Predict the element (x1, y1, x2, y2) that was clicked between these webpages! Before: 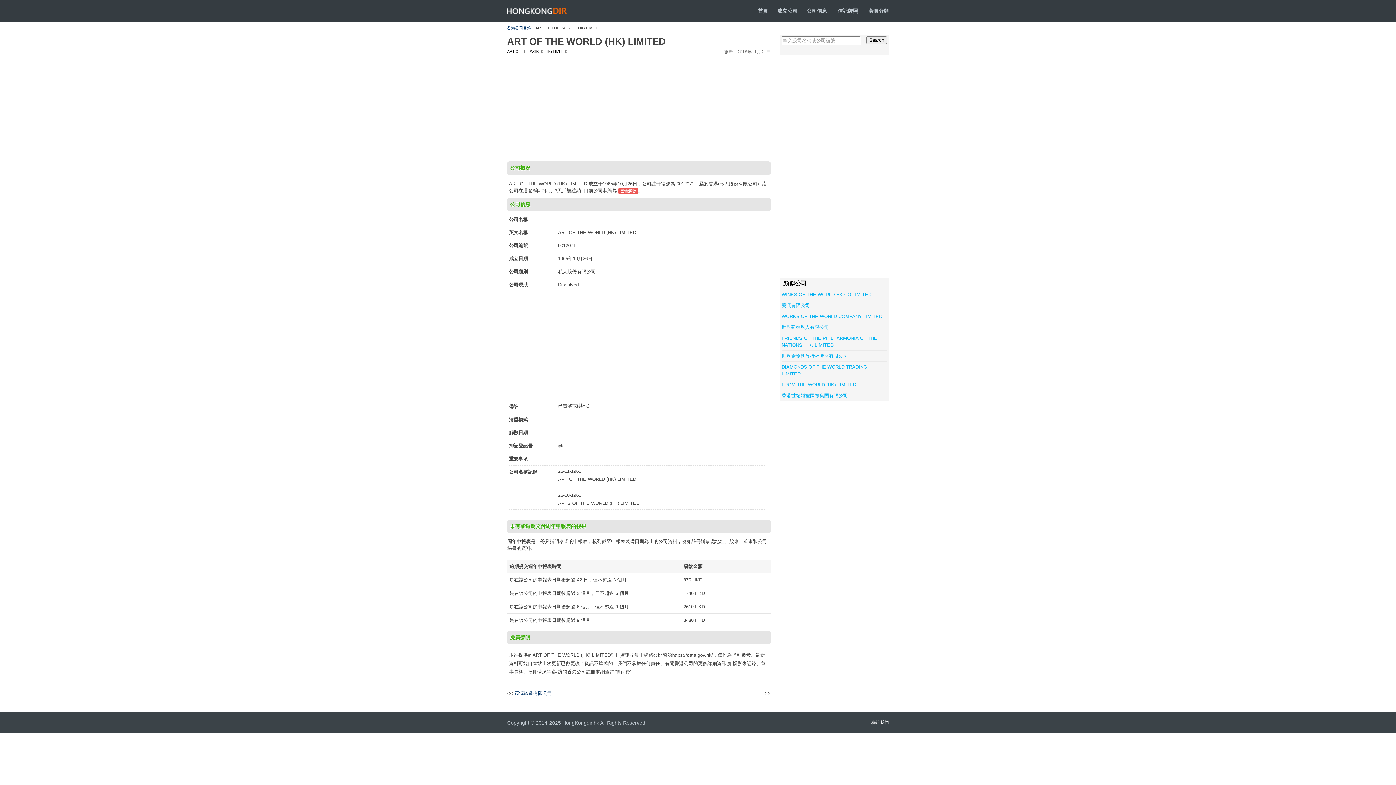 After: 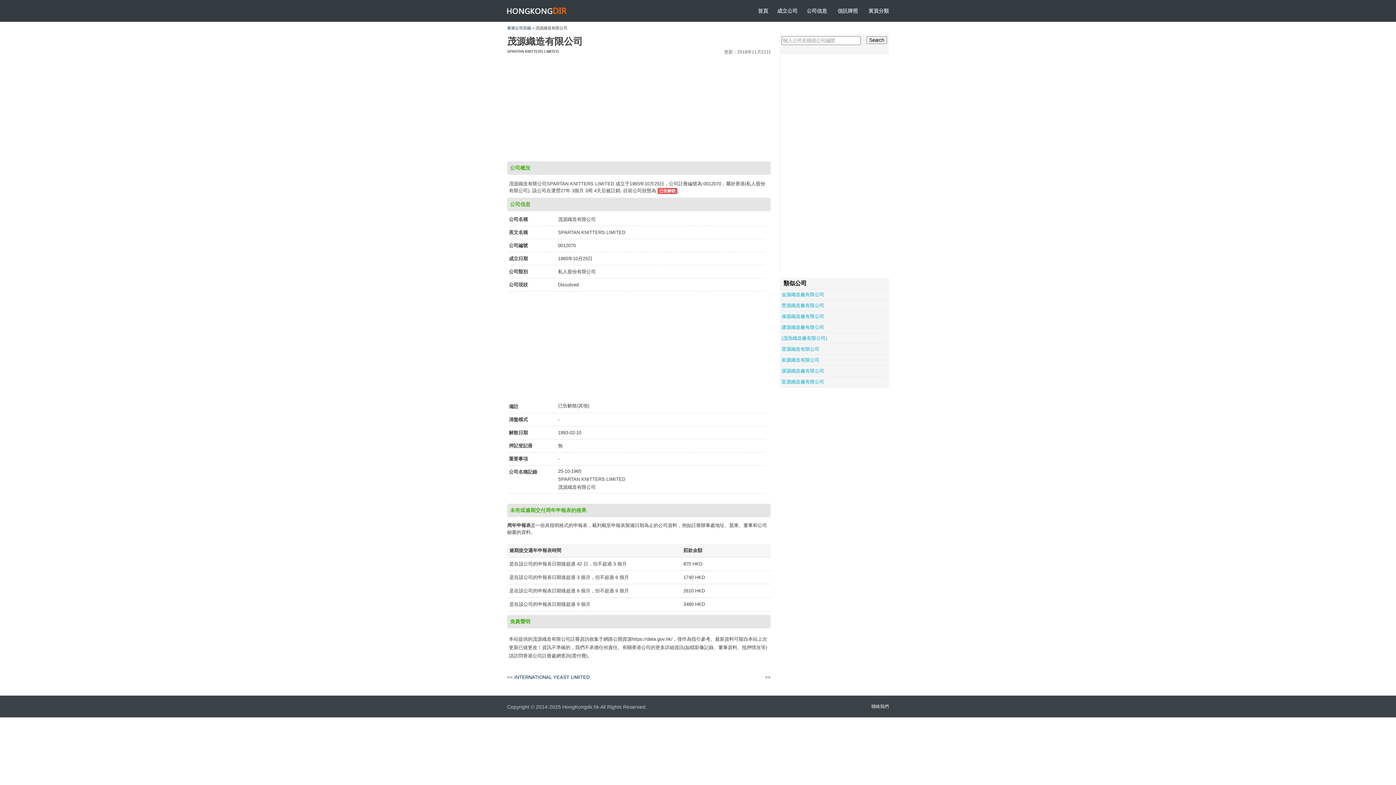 Action: label: 茂源織造有限公司 bbox: (514, 690, 552, 696)